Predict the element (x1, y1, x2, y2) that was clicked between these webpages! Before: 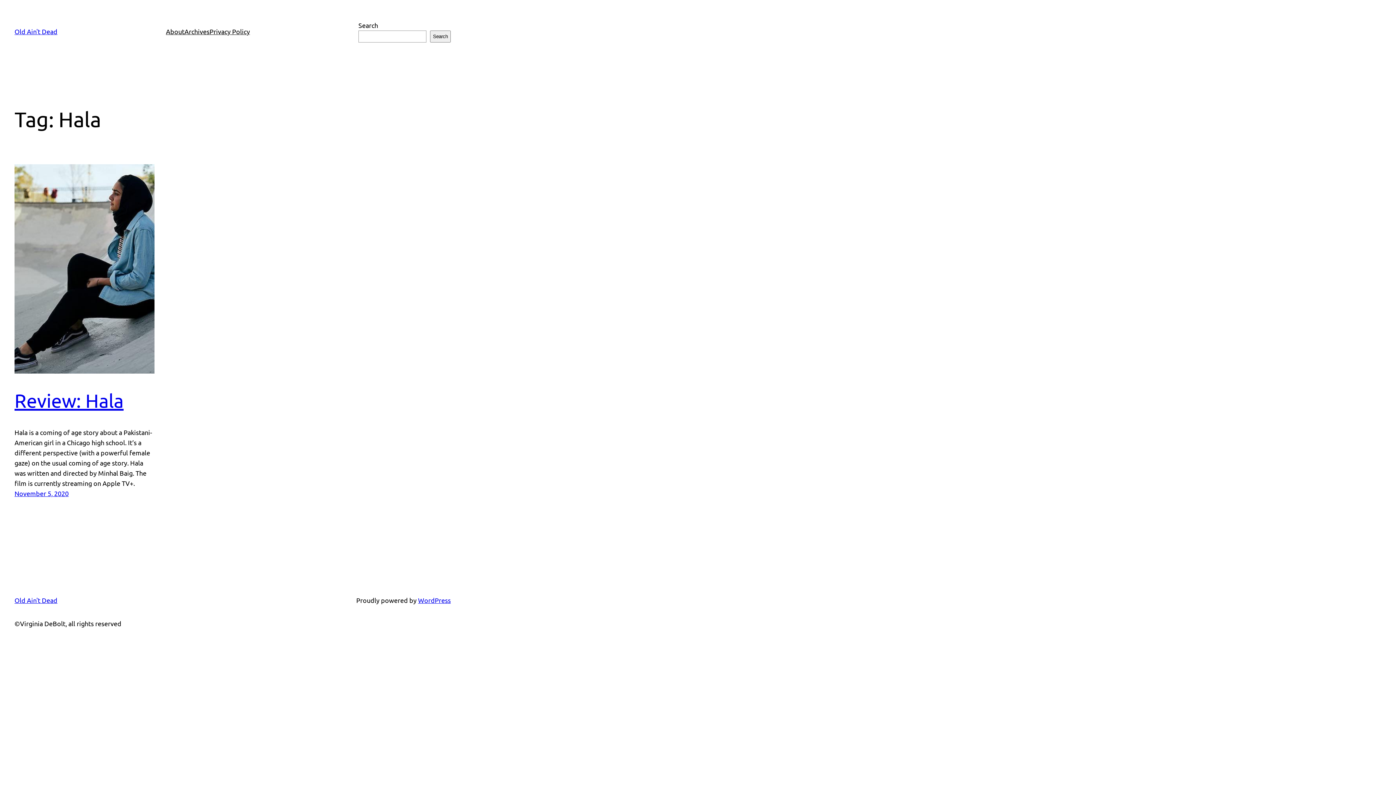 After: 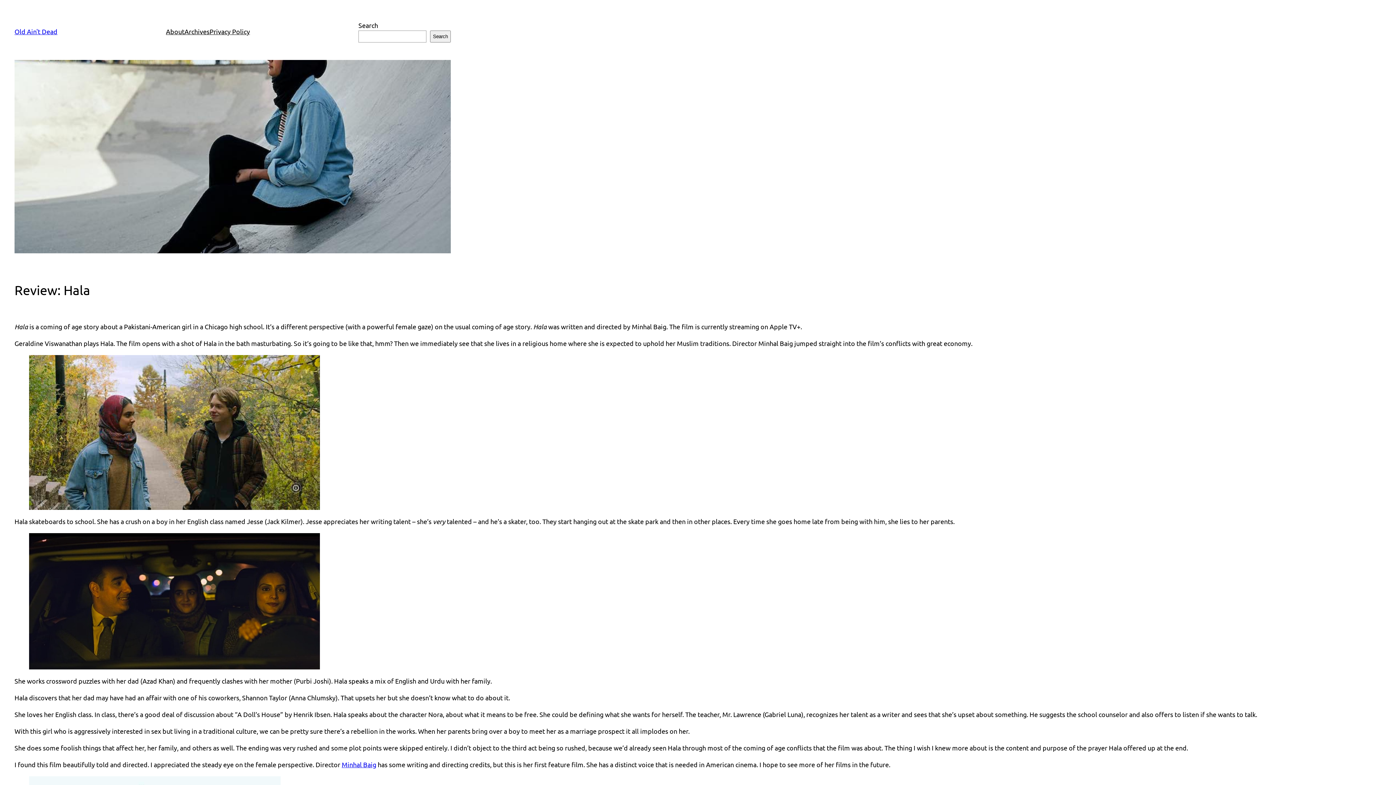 Action: label: November 5, 2020 bbox: (14, 489, 68, 497)